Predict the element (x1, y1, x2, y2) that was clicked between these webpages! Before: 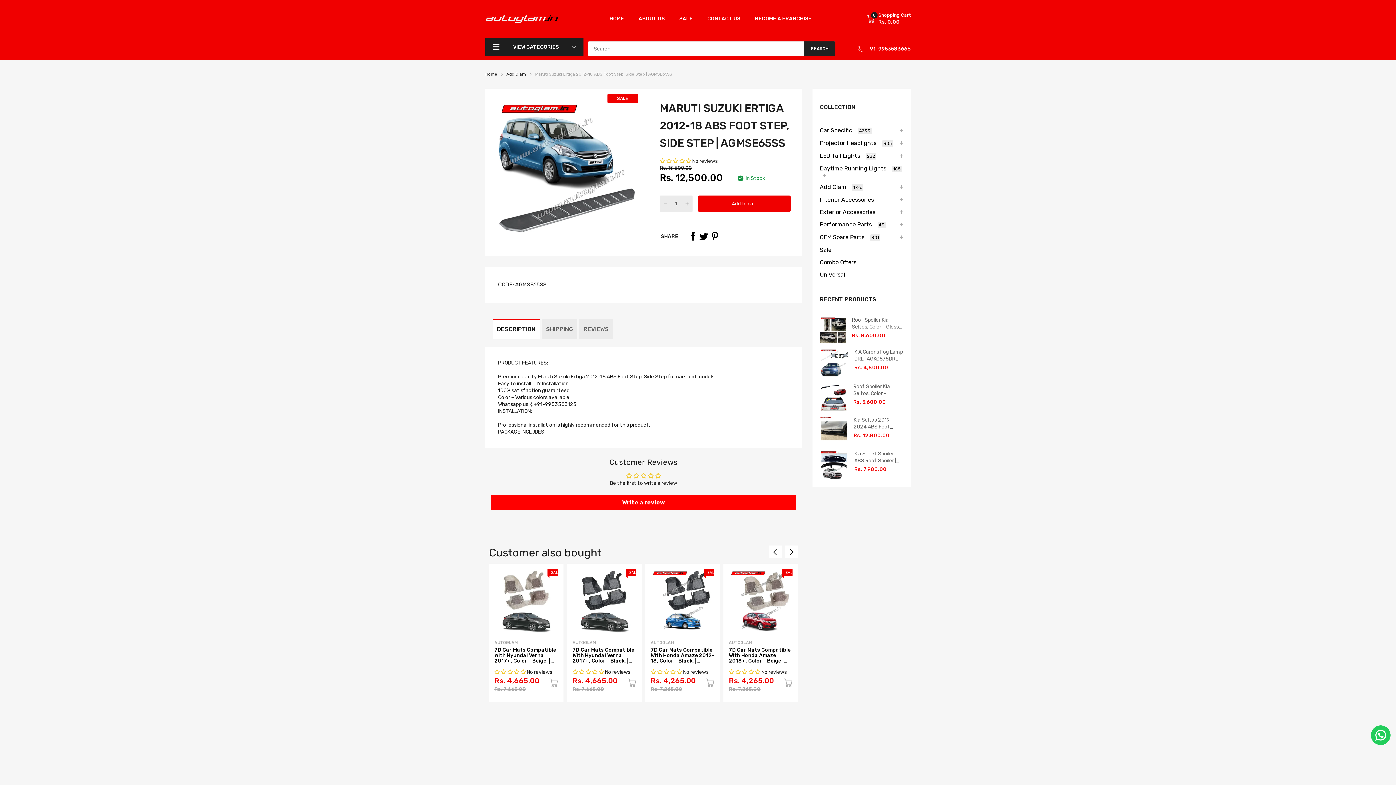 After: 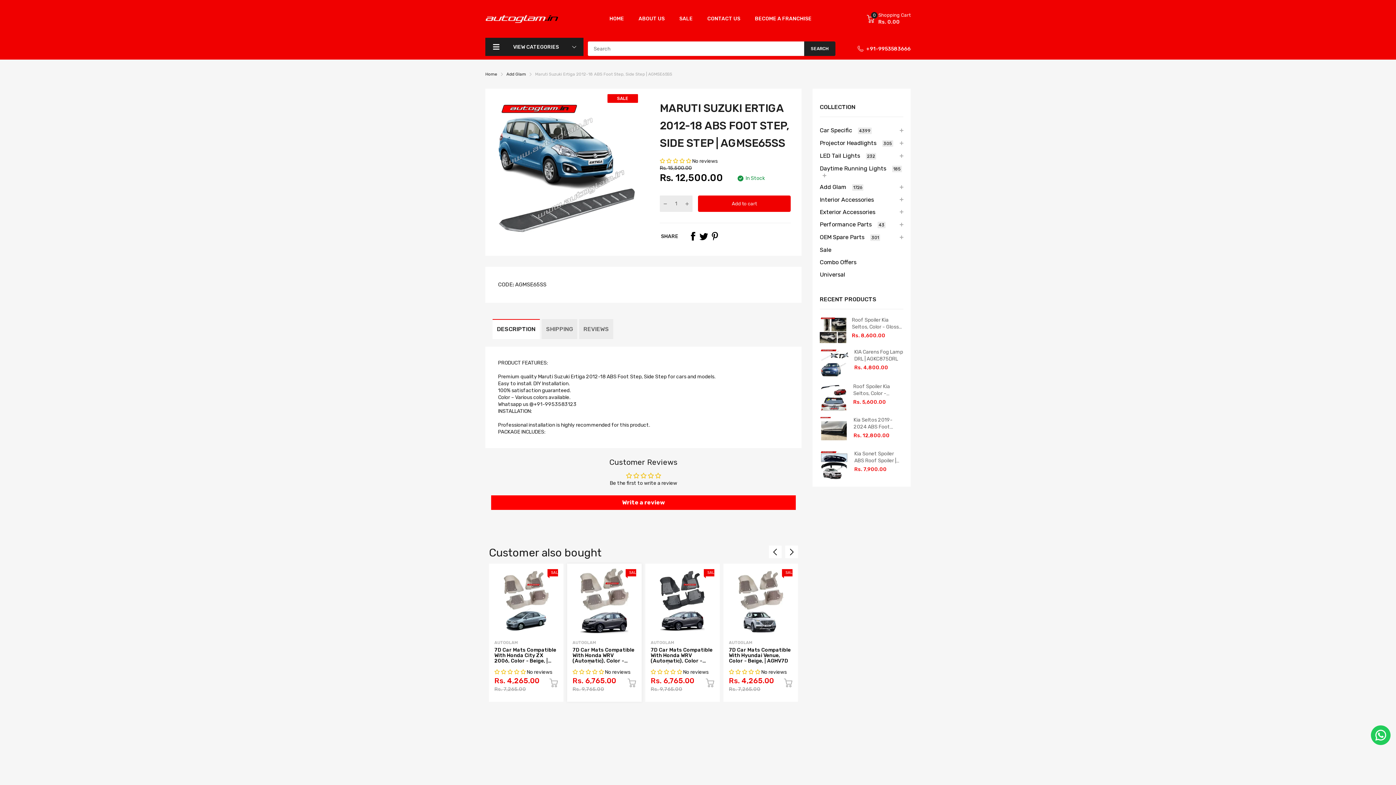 Action: bbox: (784, 678, 792, 690)